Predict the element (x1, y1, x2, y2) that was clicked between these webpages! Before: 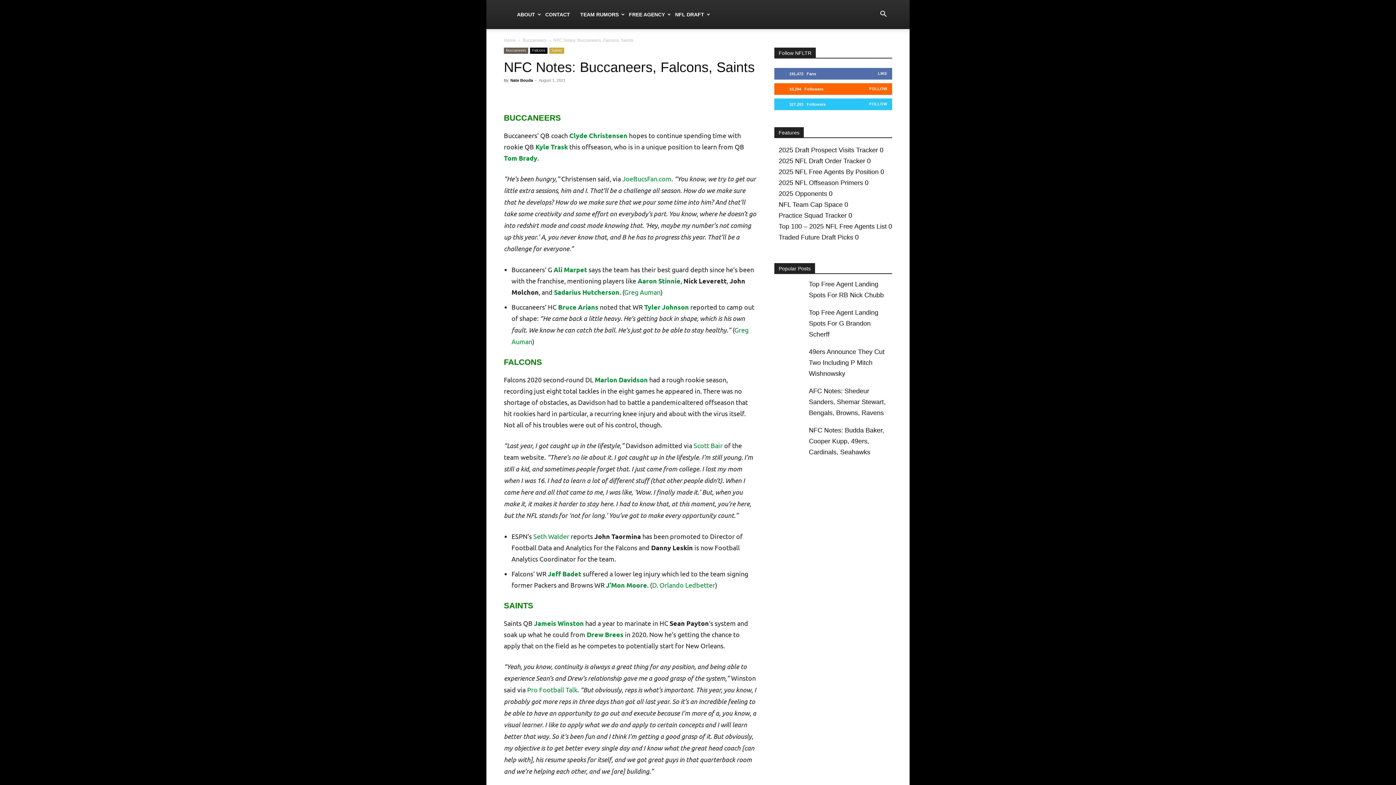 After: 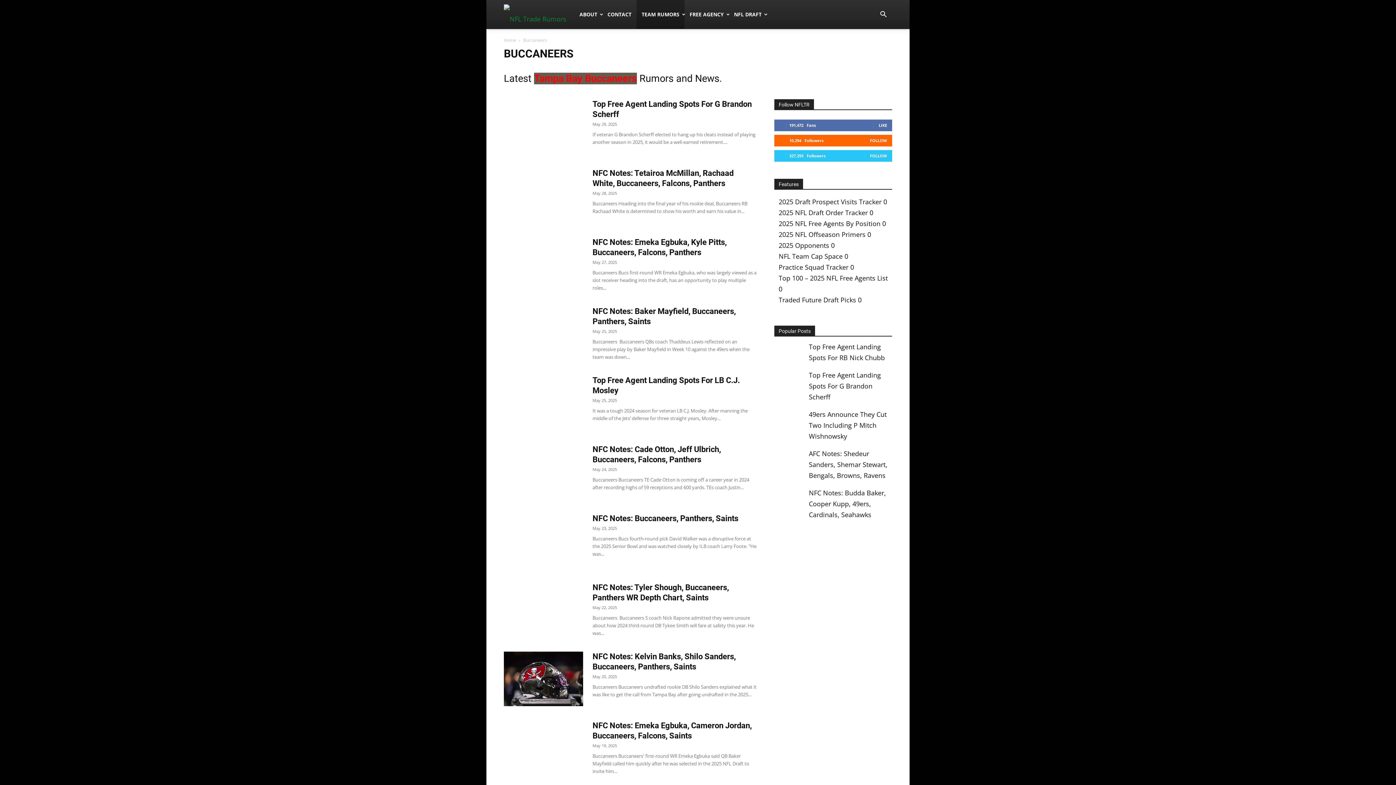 Action: bbox: (522, 37, 546, 42) label: Buccaneers